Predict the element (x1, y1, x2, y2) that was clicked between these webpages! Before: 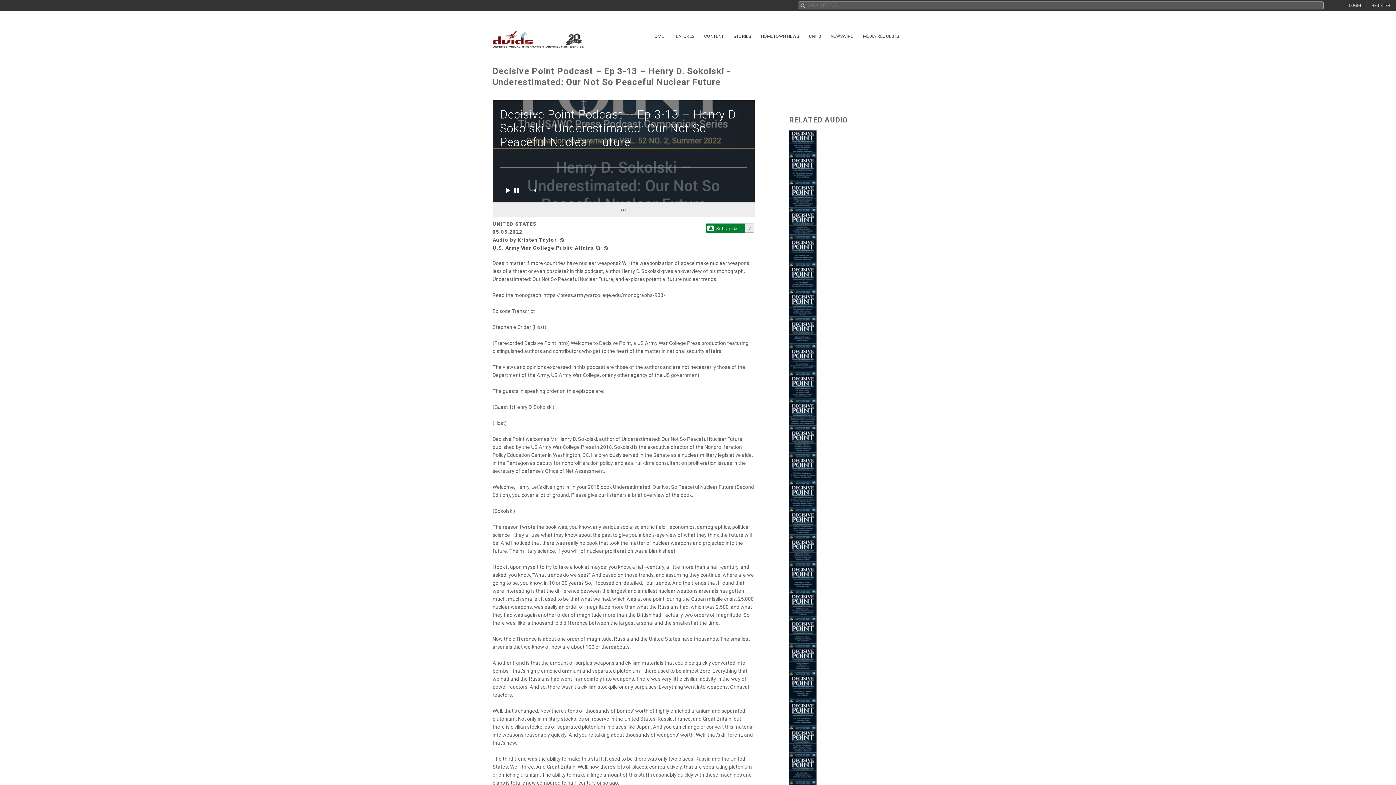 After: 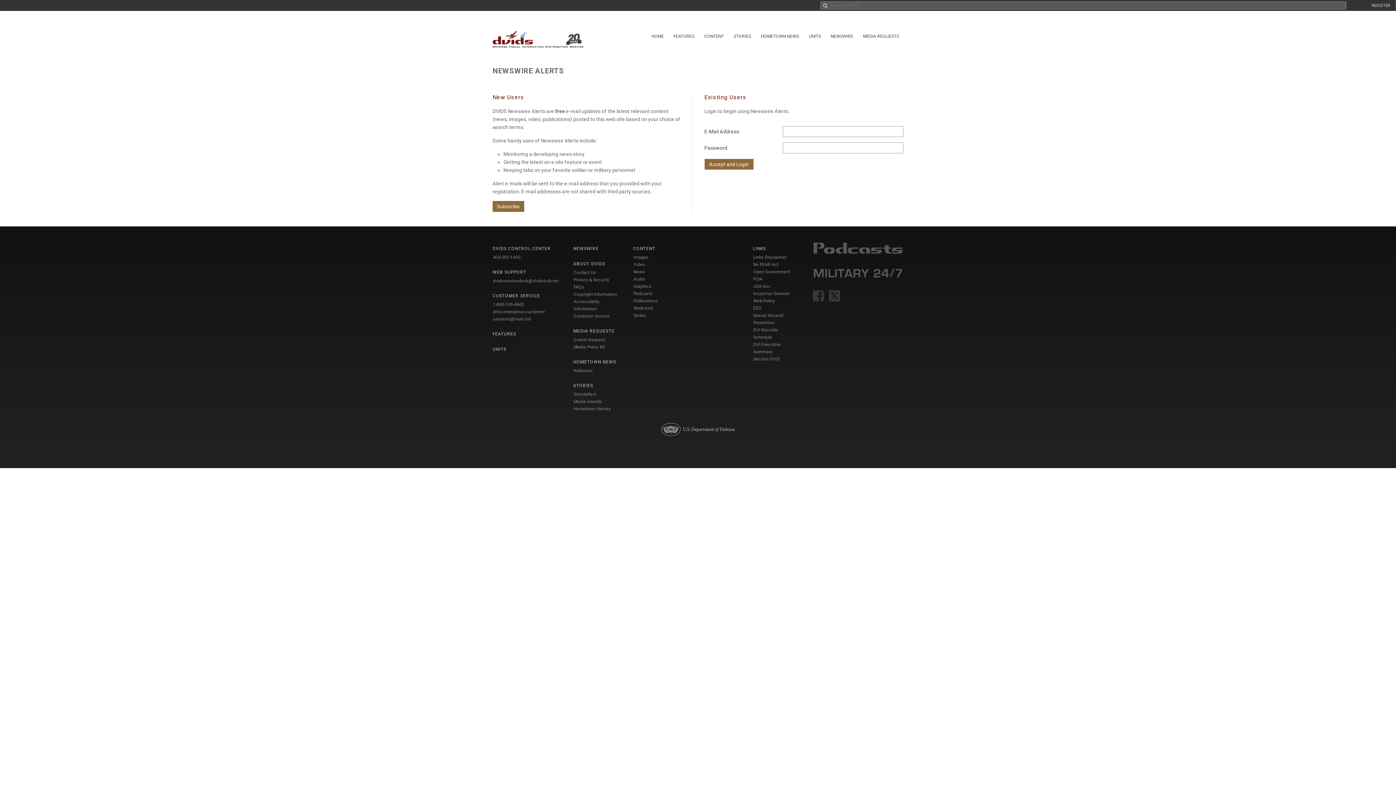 Action: label:  Subscribe bbox: (705, 223, 745, 232)